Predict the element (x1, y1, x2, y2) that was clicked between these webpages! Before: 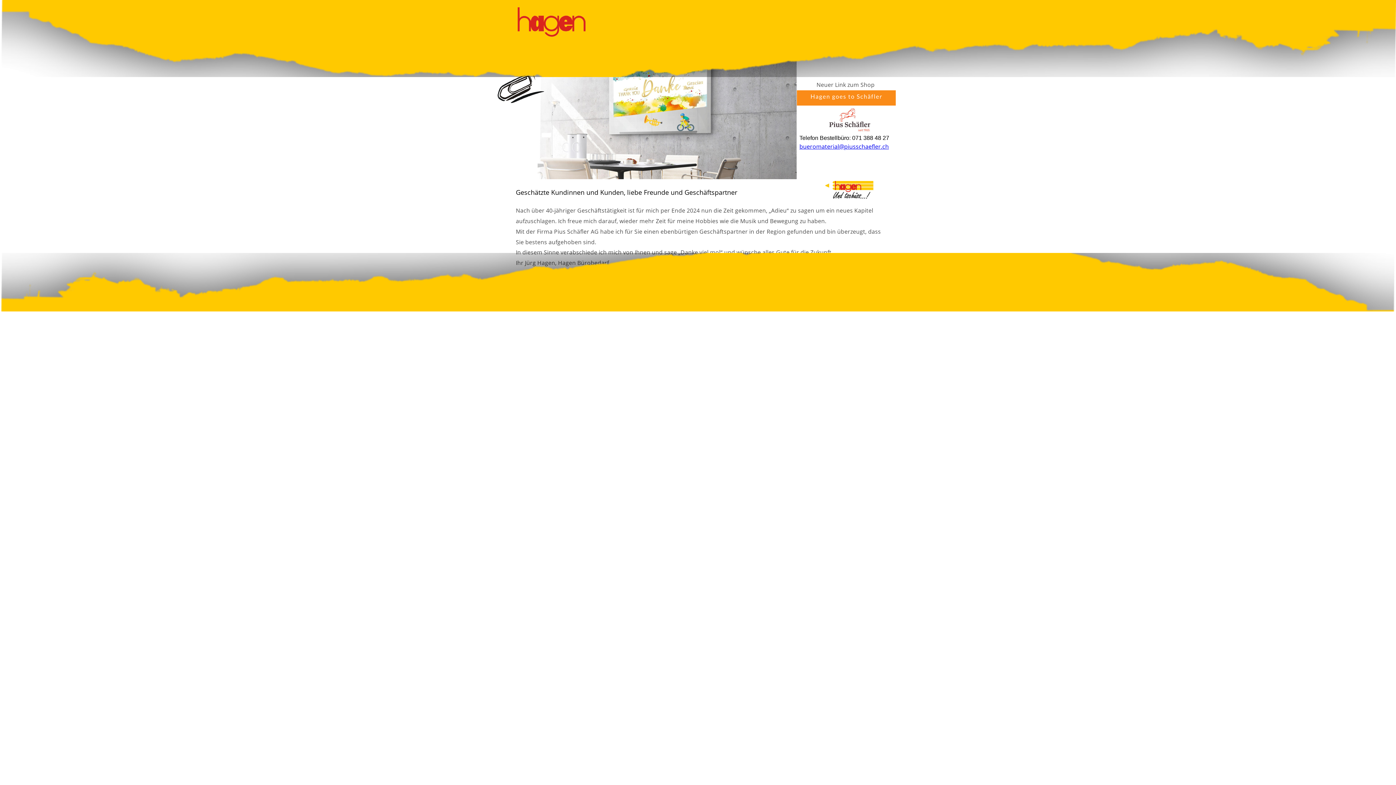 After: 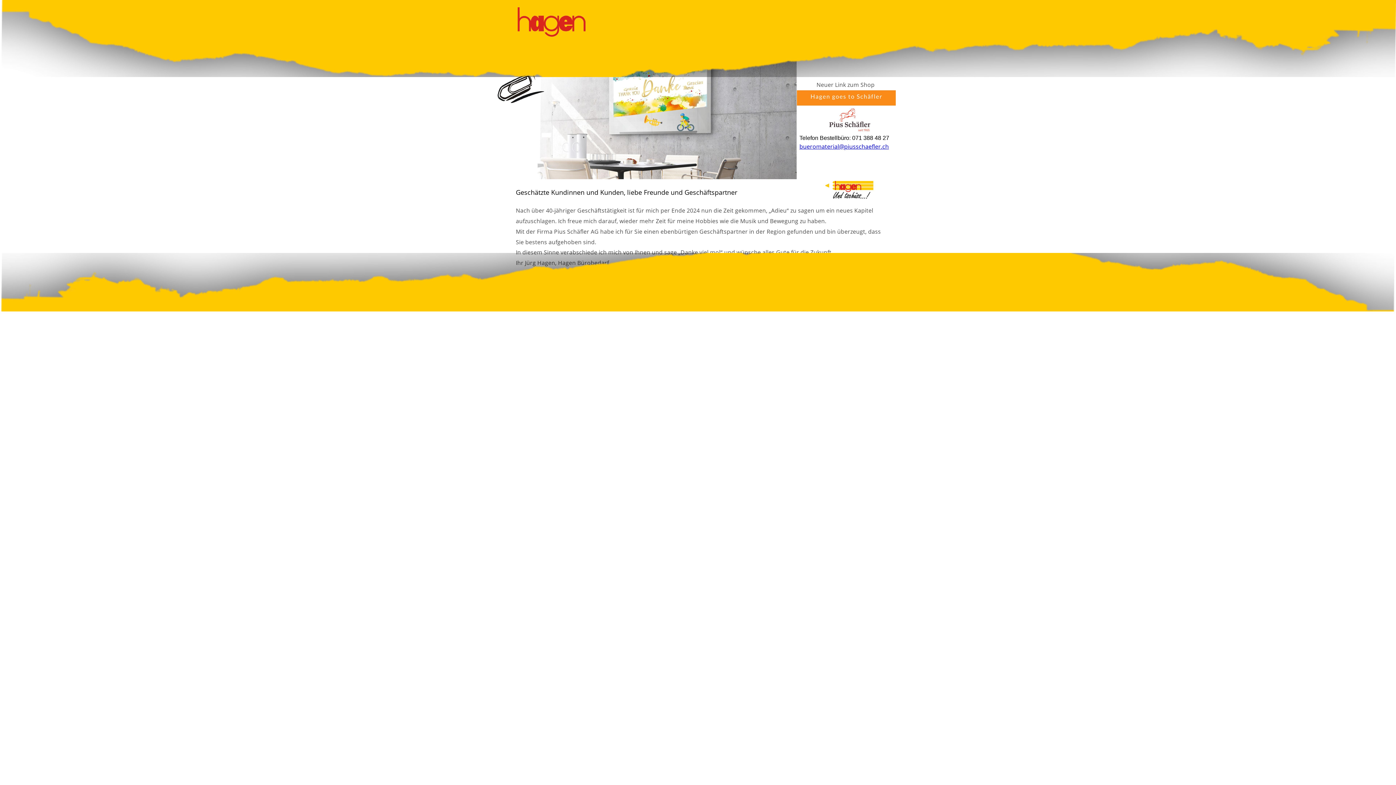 Action: label: bueromaterial@piusschaefler.ch bbox: (799, 142, 889, 150)